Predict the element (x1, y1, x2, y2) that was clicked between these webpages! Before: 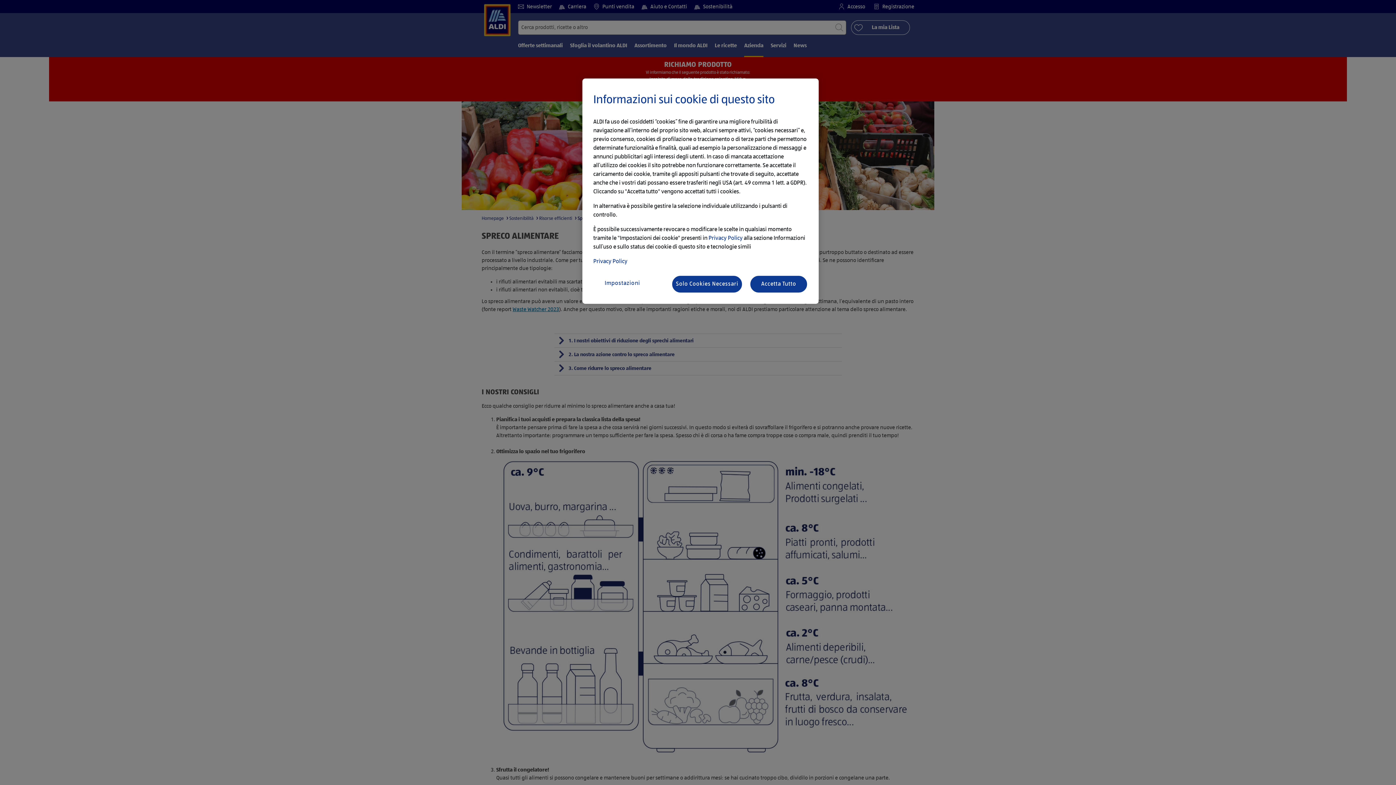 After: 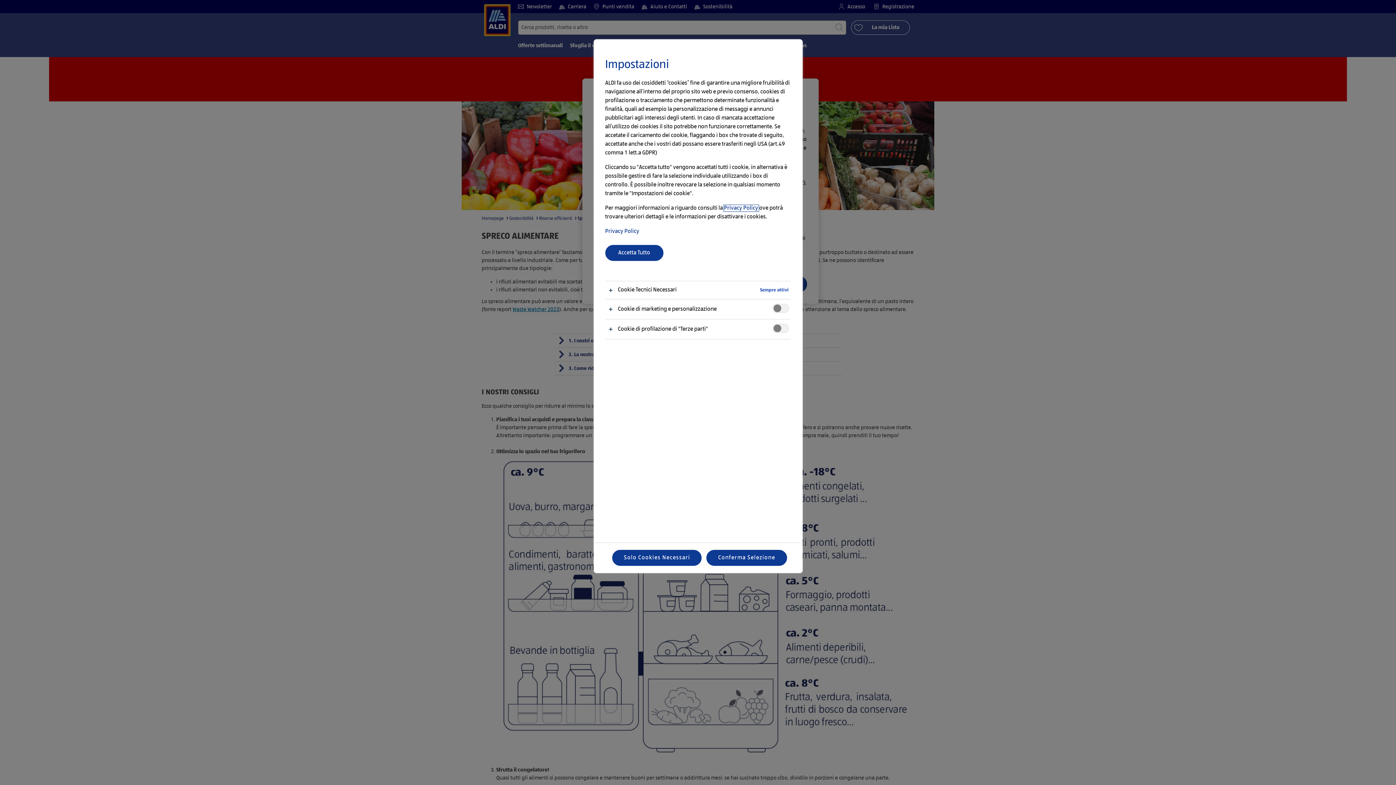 Action: label: Impostazioni bbox: (593, 275, 651, 292)